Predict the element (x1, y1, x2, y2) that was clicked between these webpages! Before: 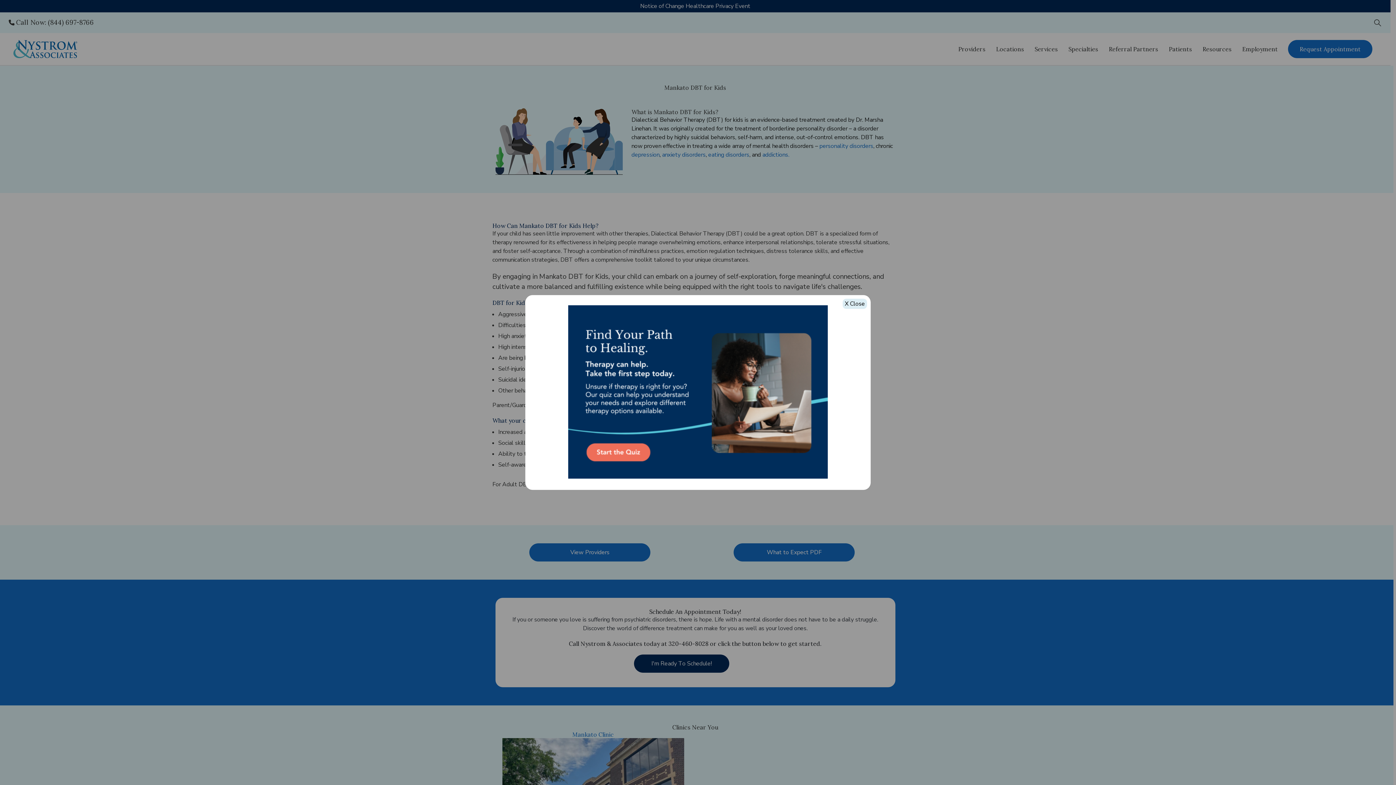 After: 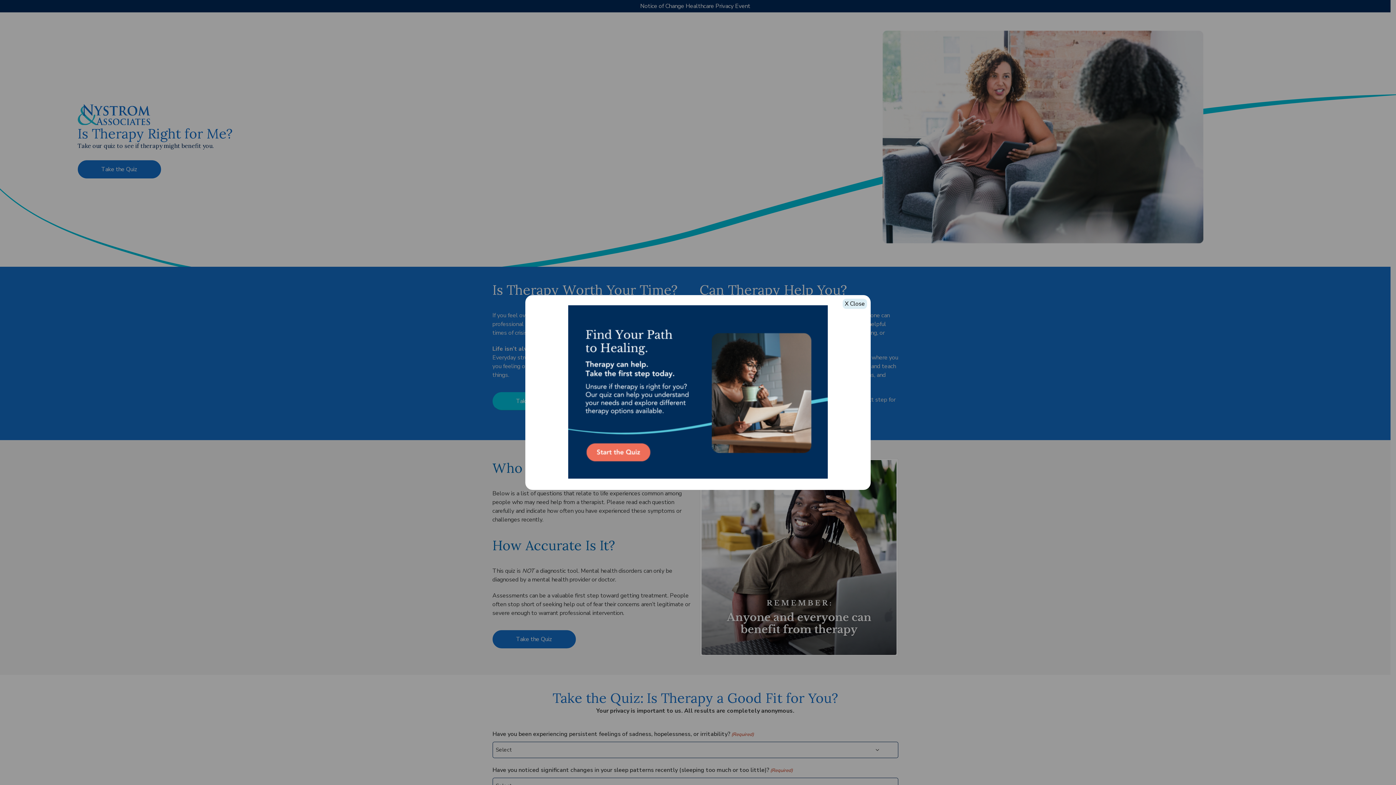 Action: bbox: (534, 305, 862, 478)